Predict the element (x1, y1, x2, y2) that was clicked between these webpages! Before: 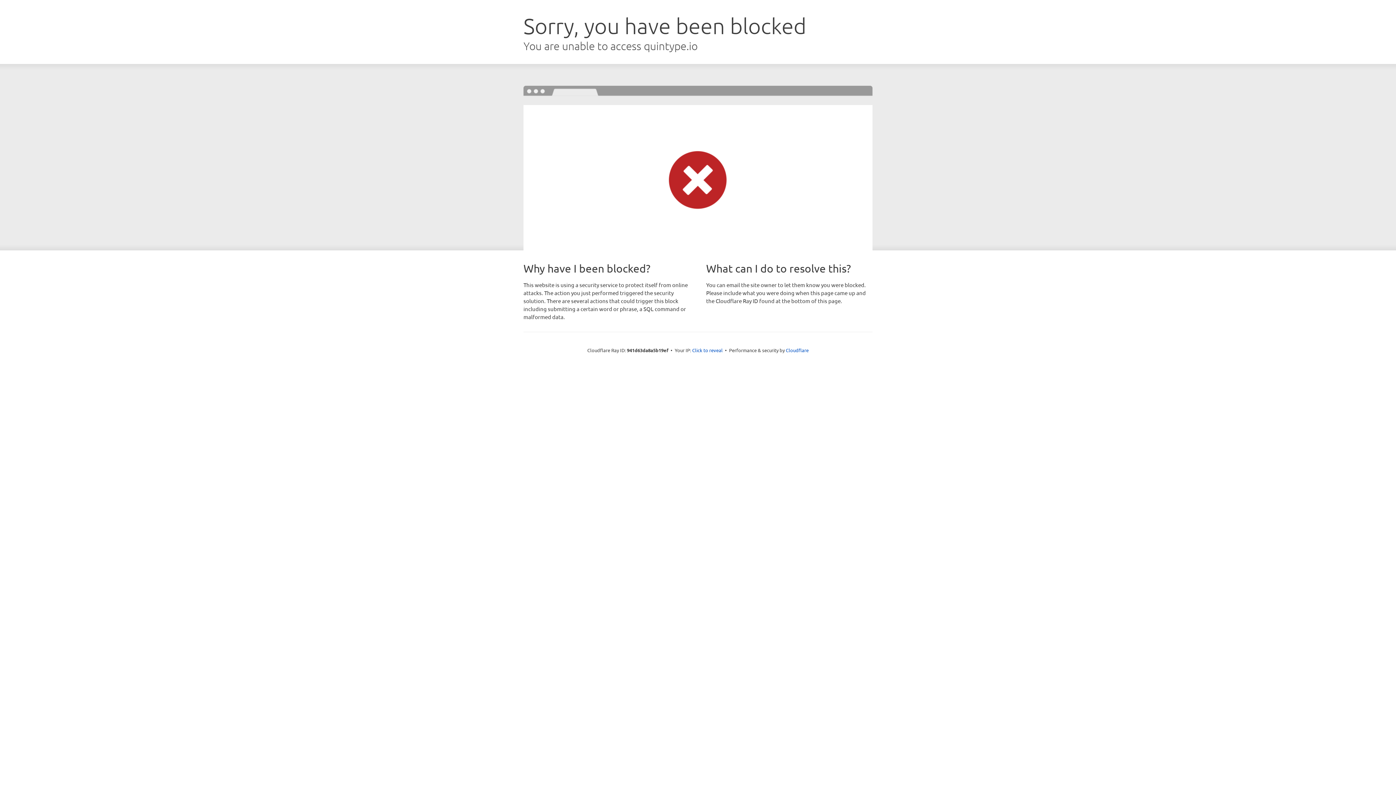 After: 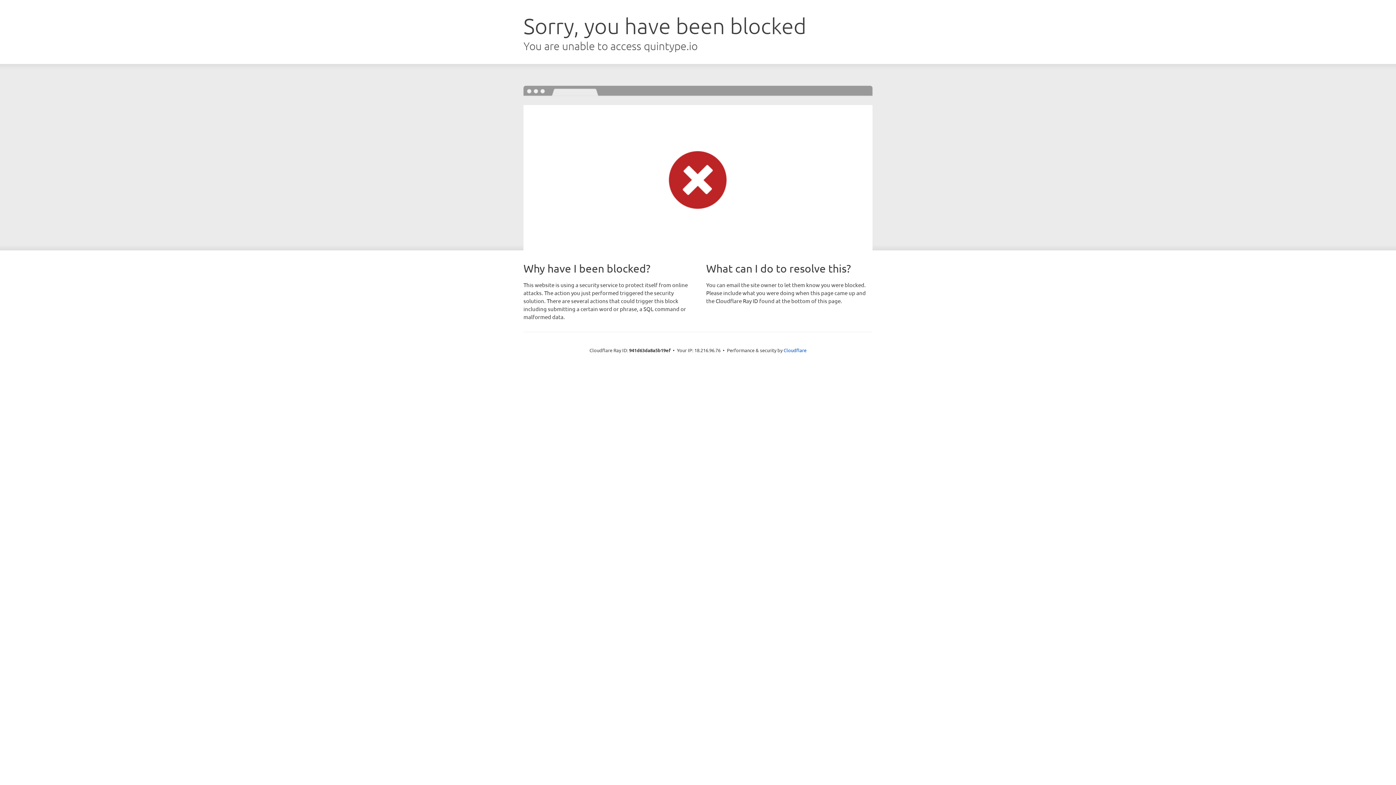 Action: bbox: (692, 346, 722, 353) label: Click to reveal